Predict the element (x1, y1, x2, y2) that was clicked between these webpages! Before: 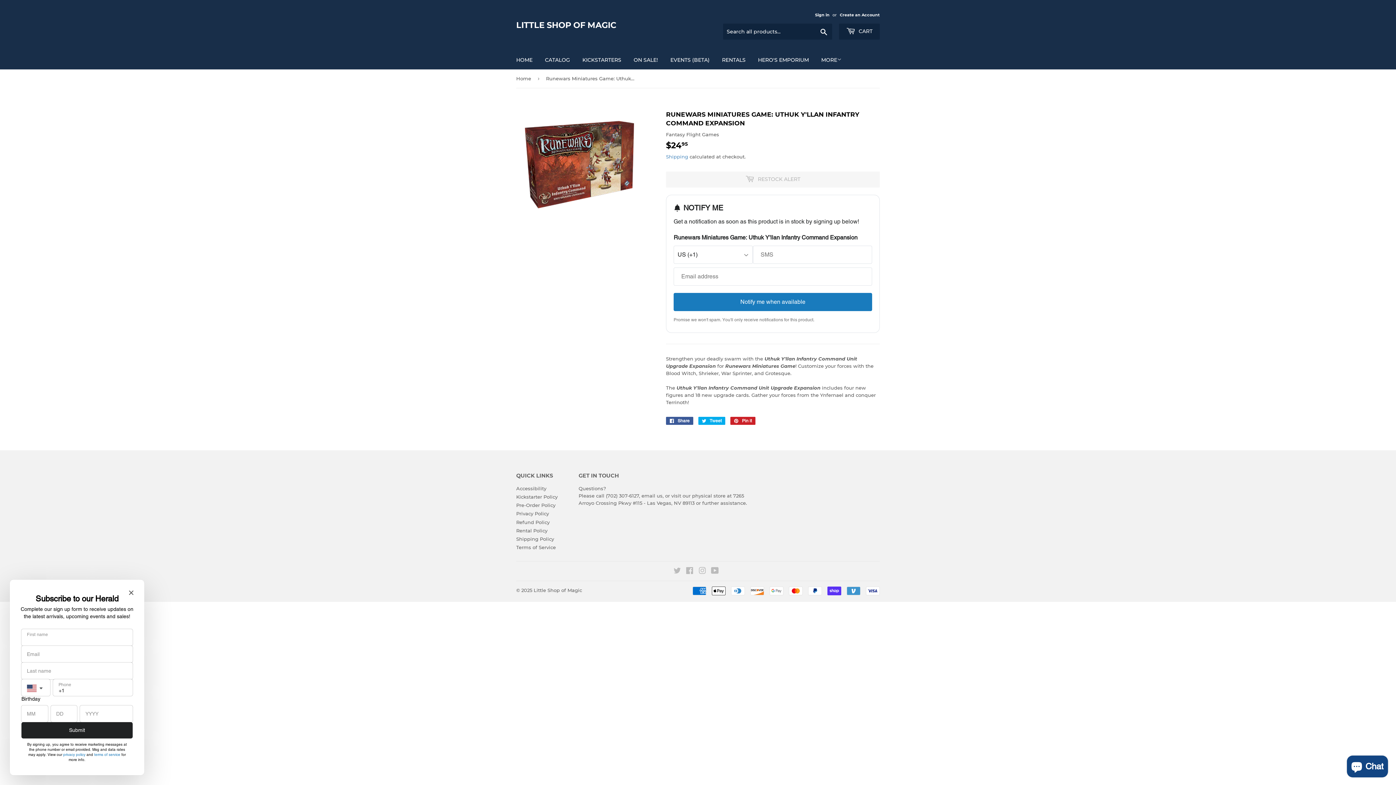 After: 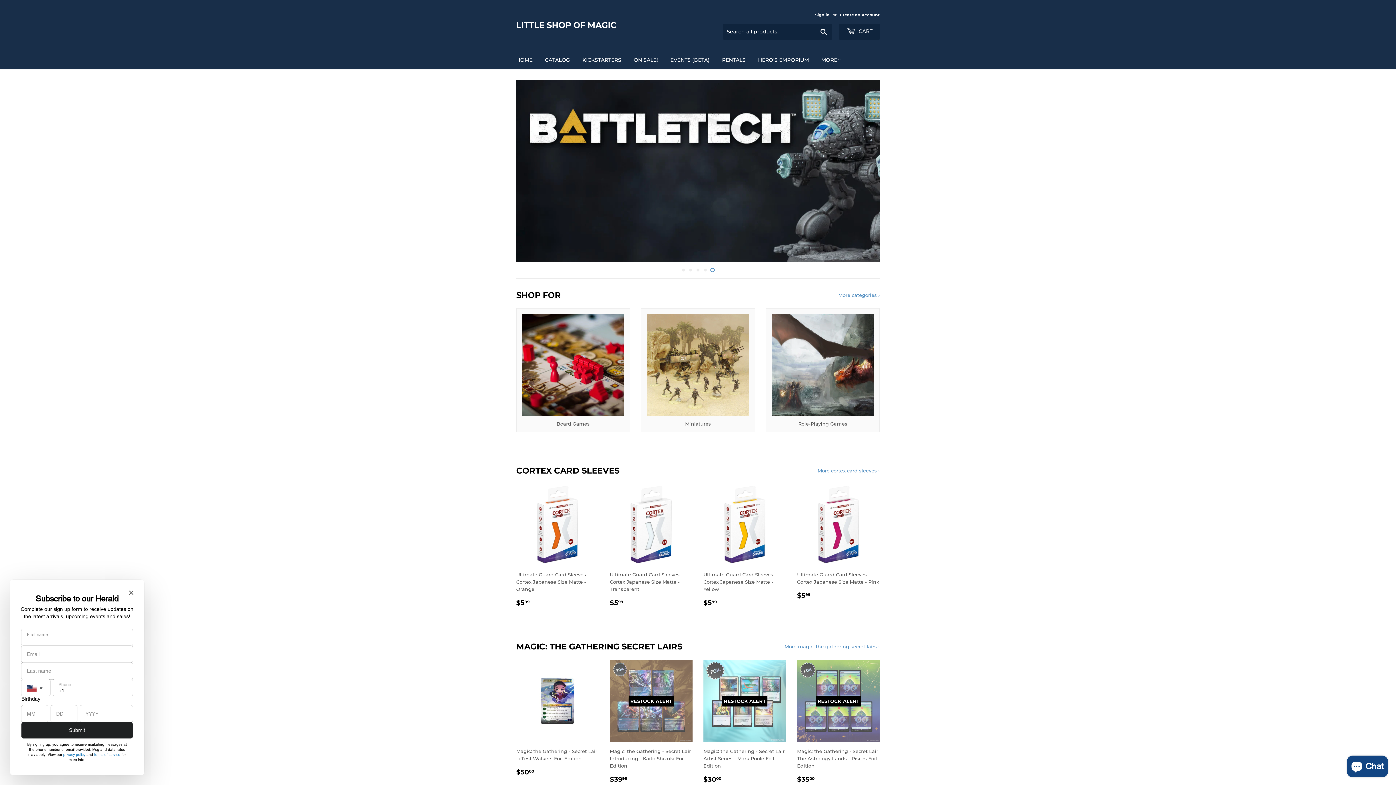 Action: bbox: (510, 50, 538, 69) label: HOME